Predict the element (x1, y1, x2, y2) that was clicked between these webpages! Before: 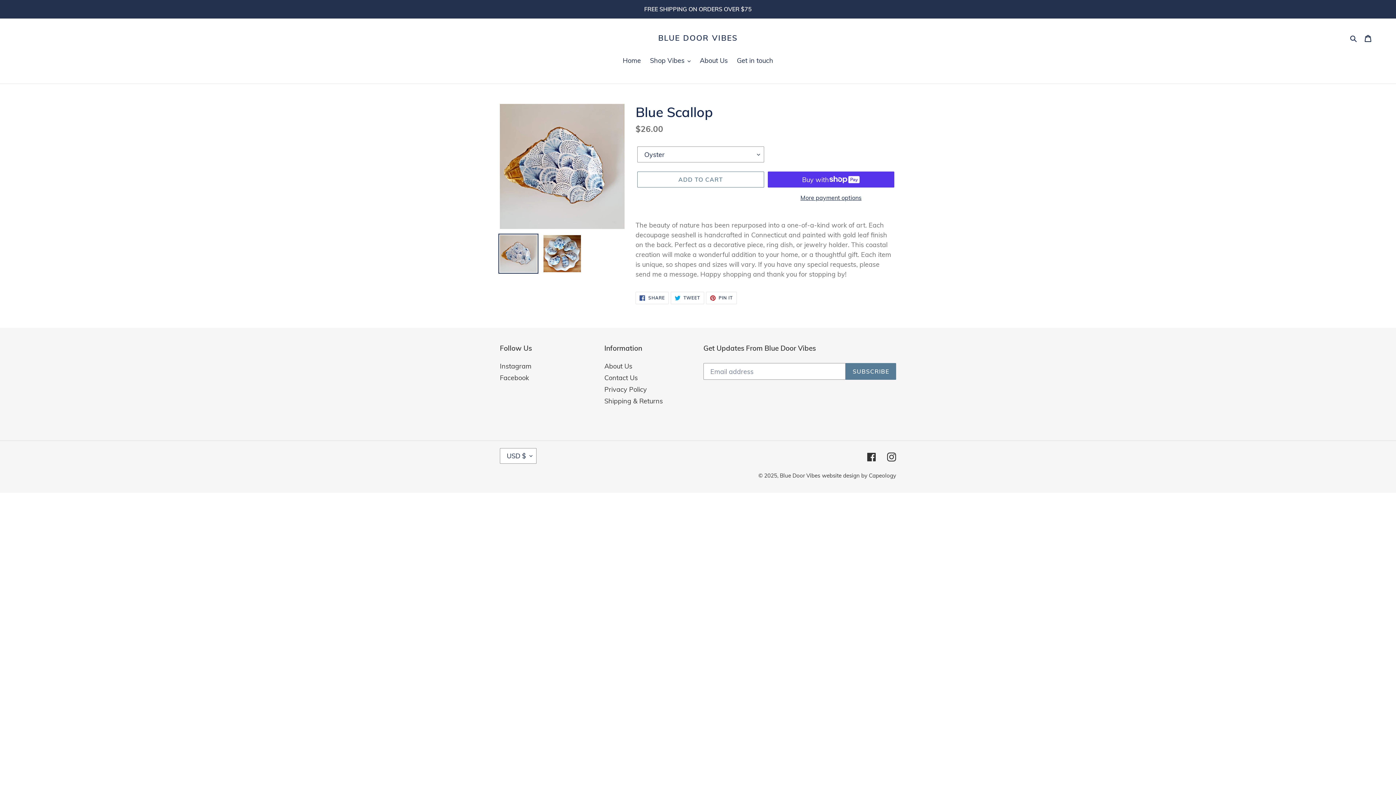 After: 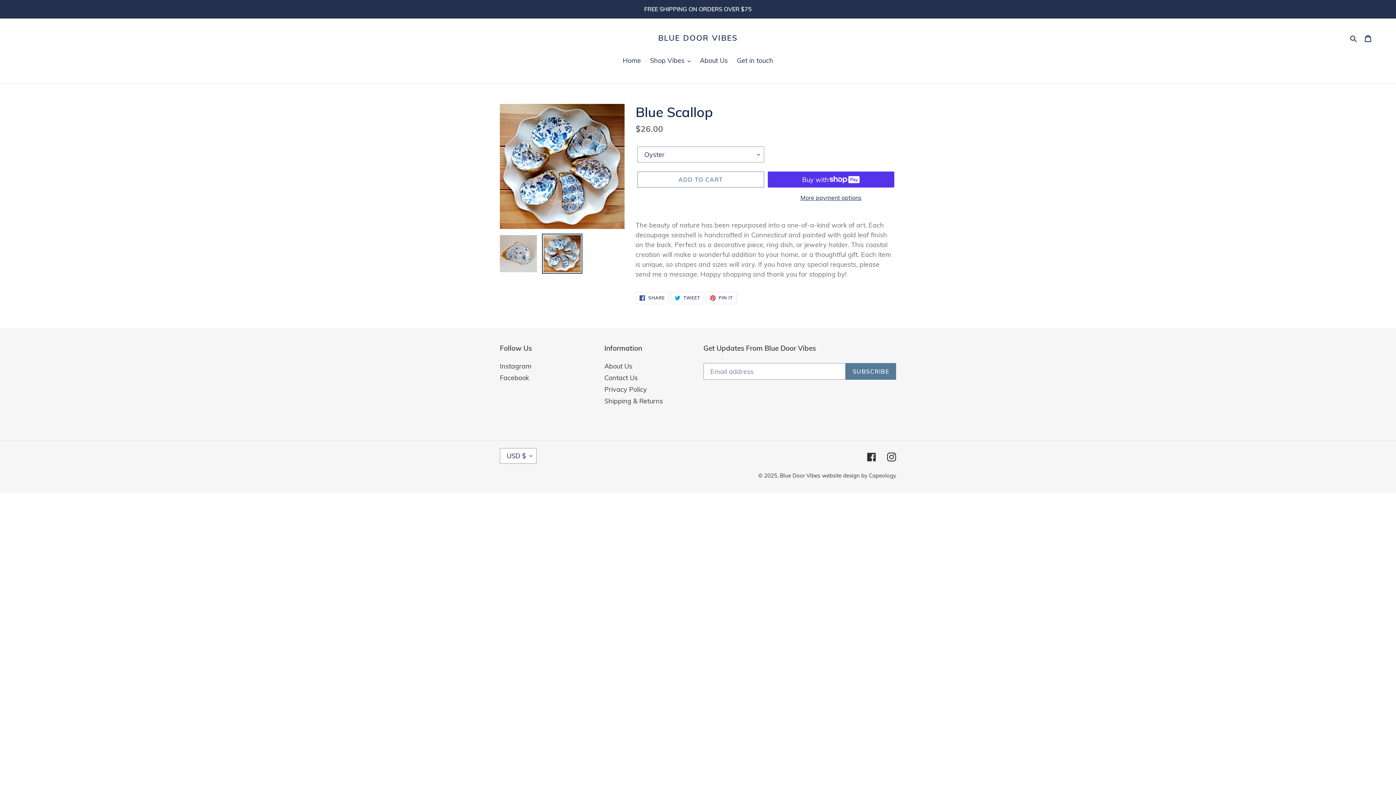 Action: bbox: (542, 233, 582, 273)